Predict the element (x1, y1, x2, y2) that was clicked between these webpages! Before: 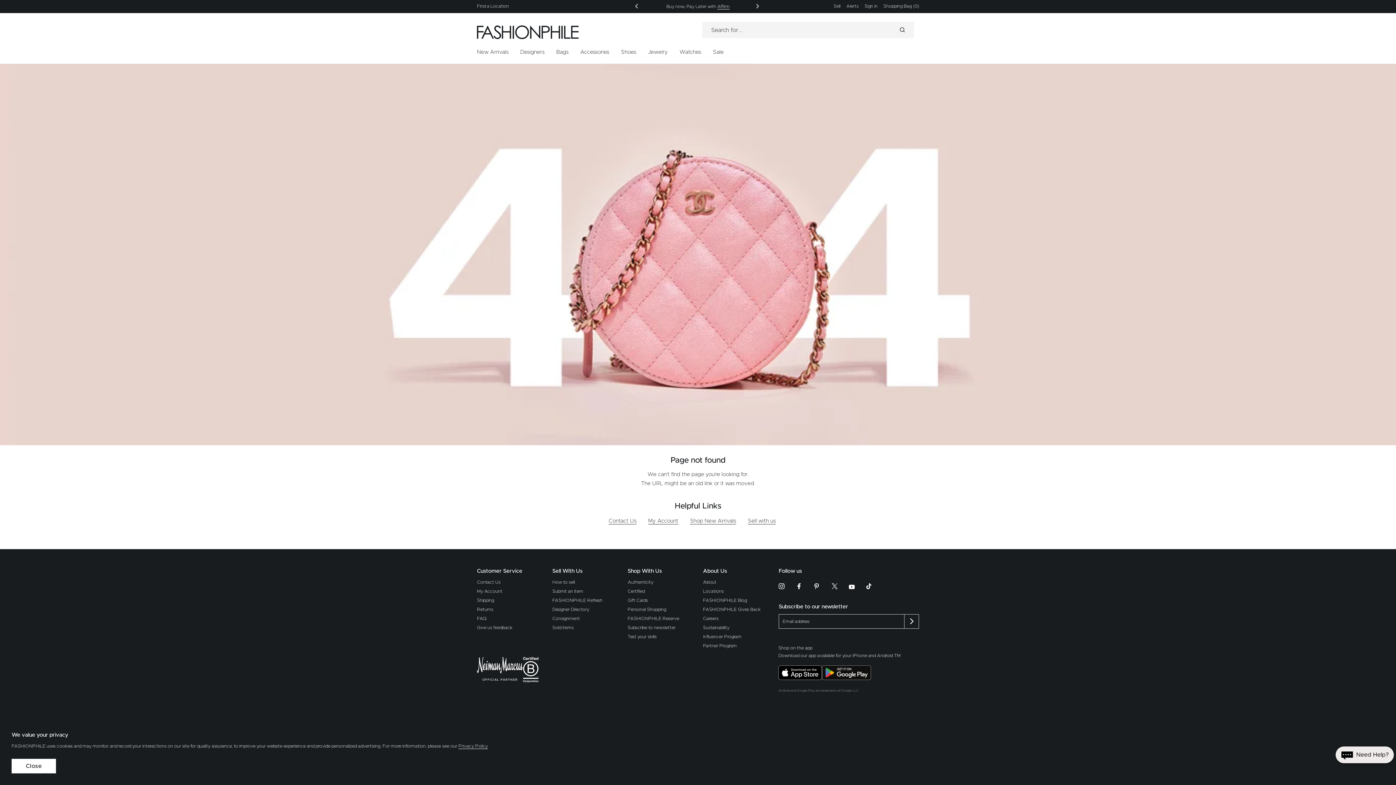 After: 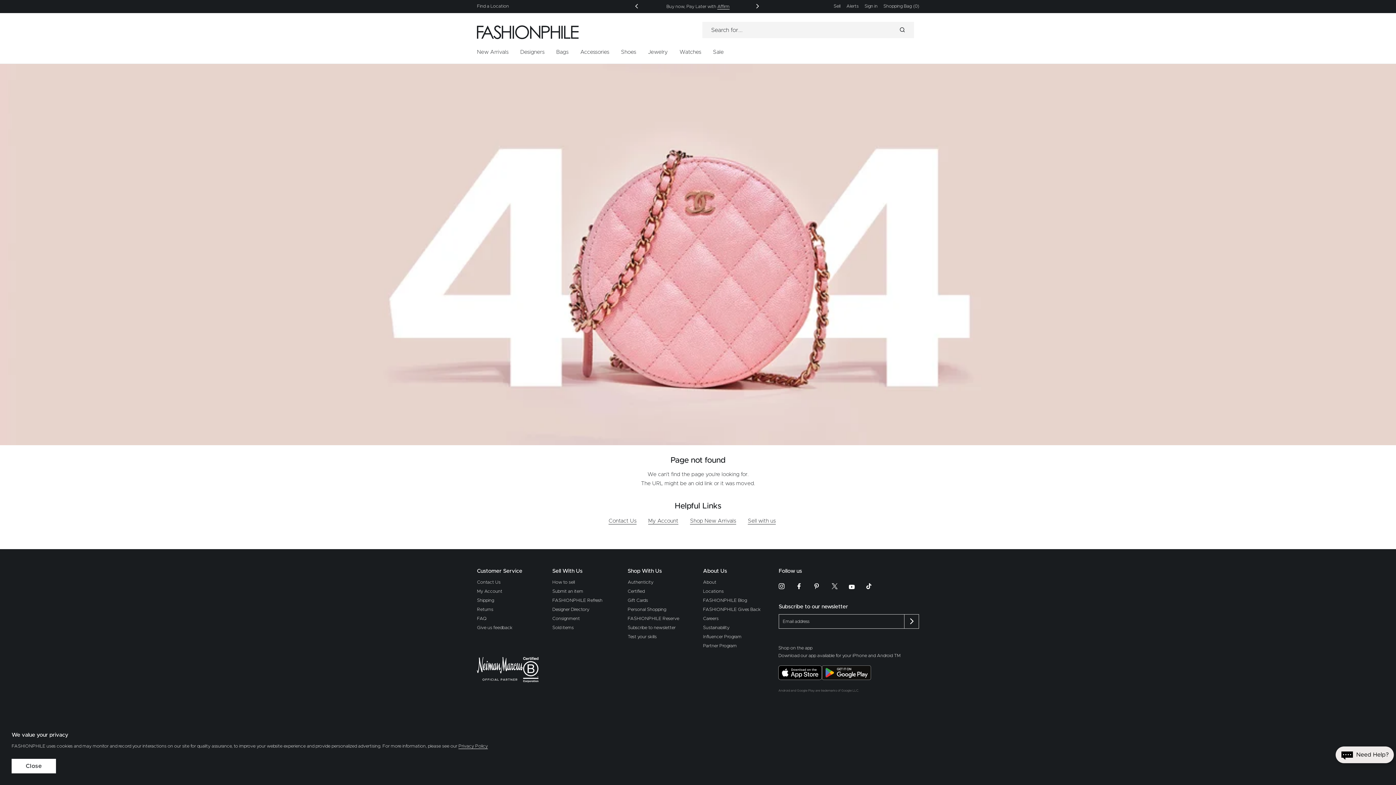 Action: bbox: (574, 40, 615, 63) label: Accessories